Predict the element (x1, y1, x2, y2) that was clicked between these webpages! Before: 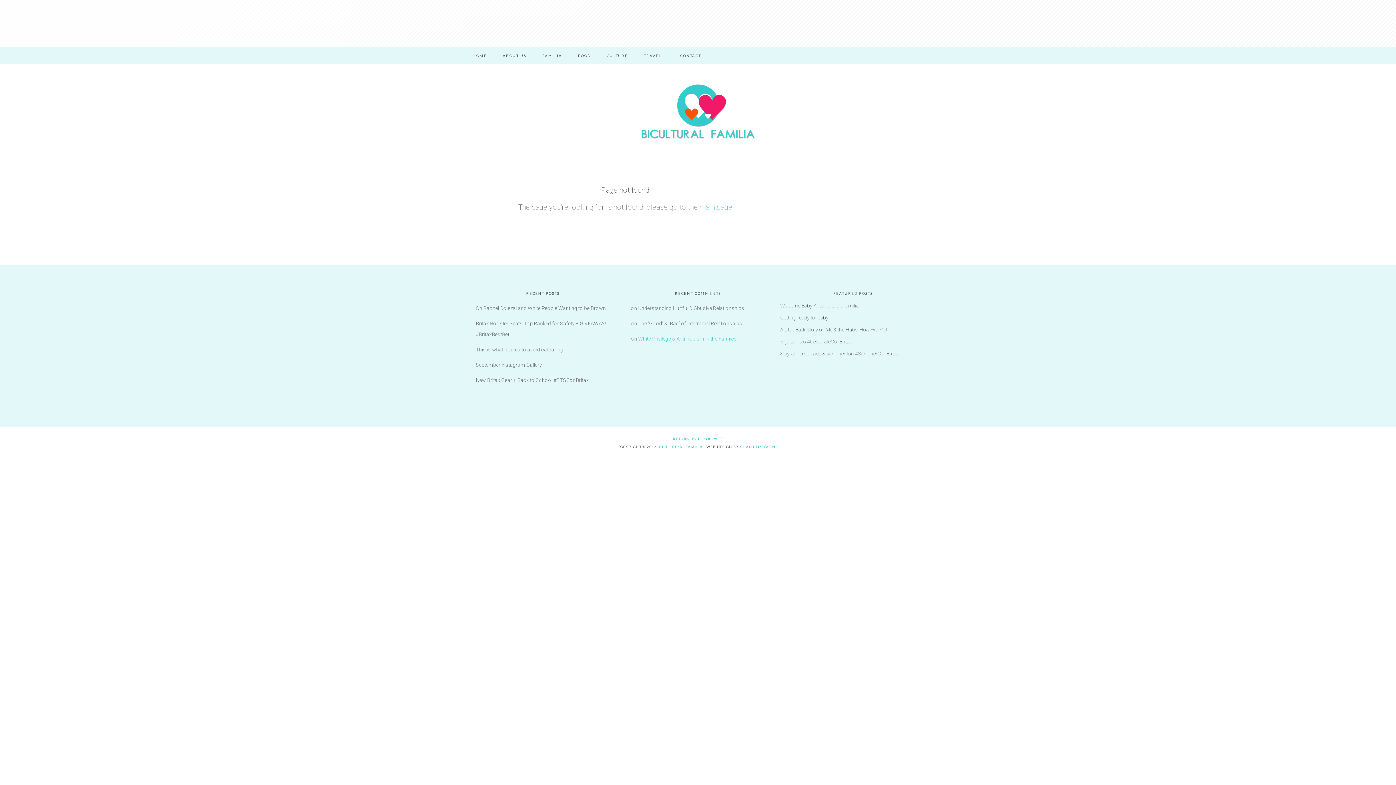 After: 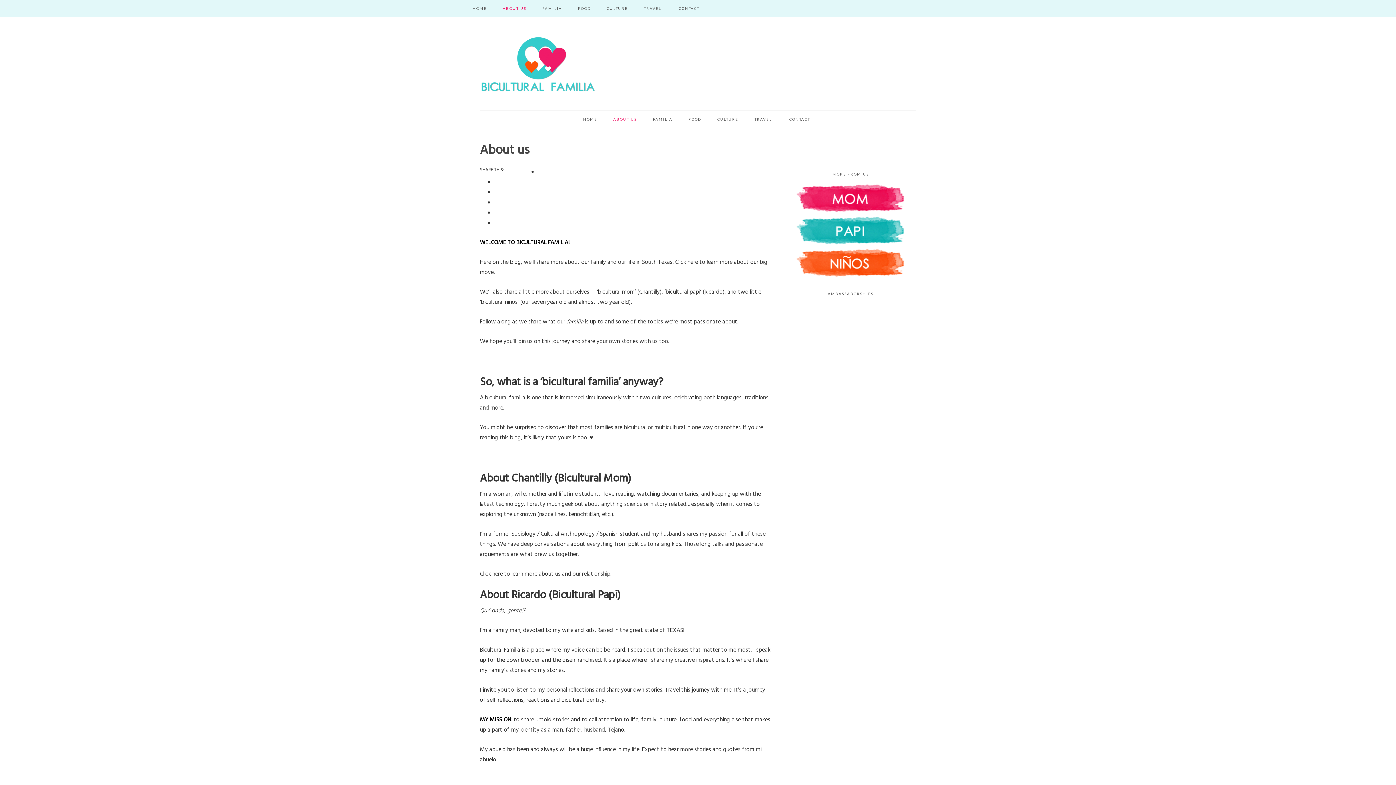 Action: label: ABOUT US bbox: (495, 47, 533, 64)